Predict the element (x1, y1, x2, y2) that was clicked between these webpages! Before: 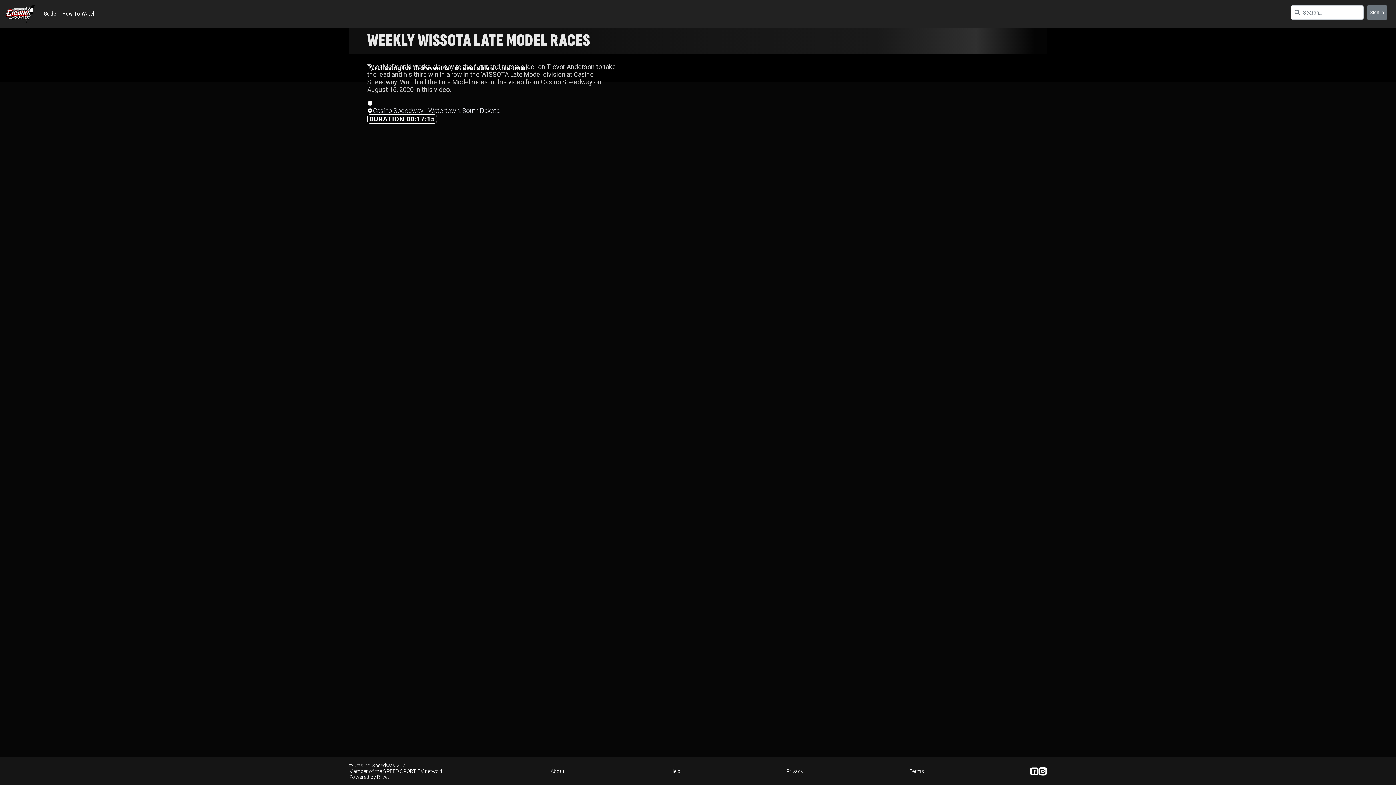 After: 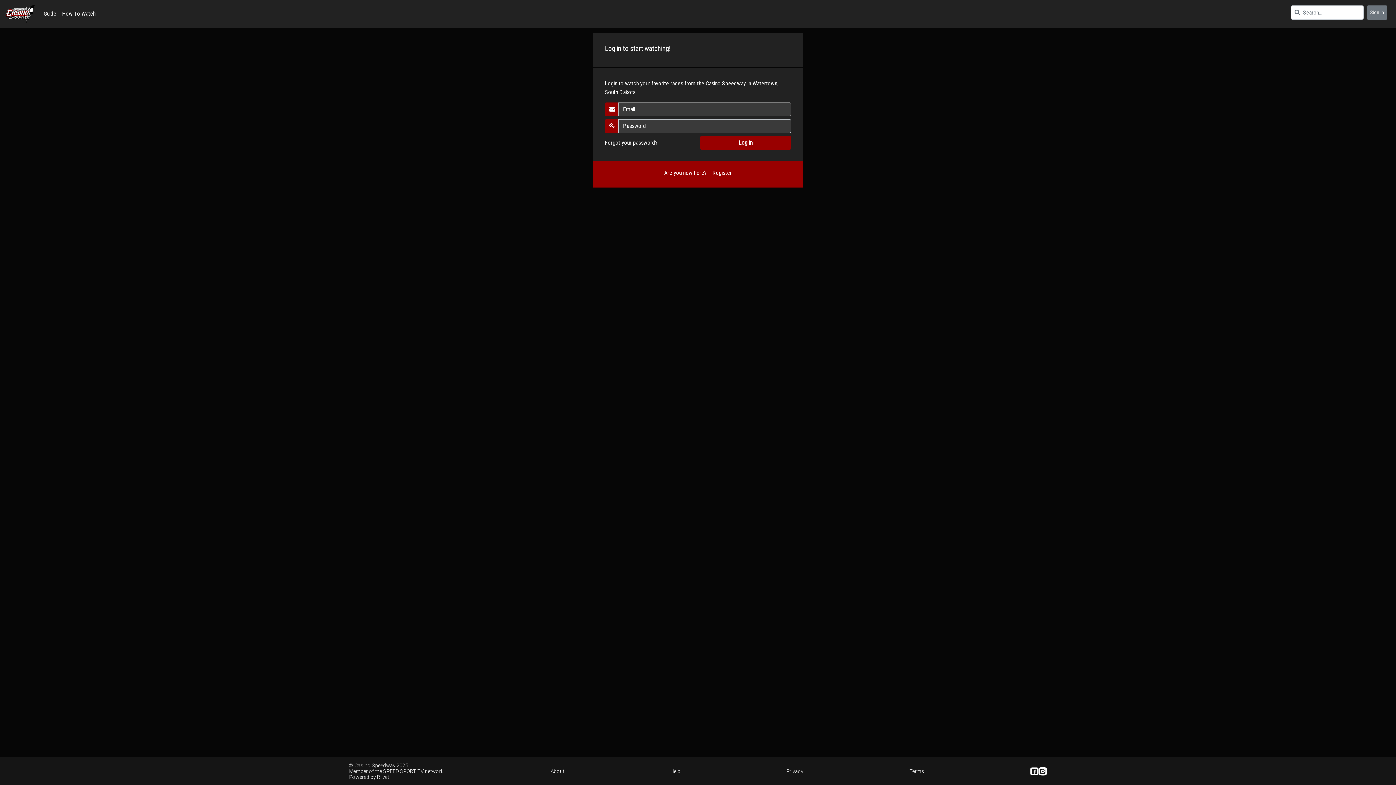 Action: bbox: (1367, 5, 1387, 19) label: Sign In